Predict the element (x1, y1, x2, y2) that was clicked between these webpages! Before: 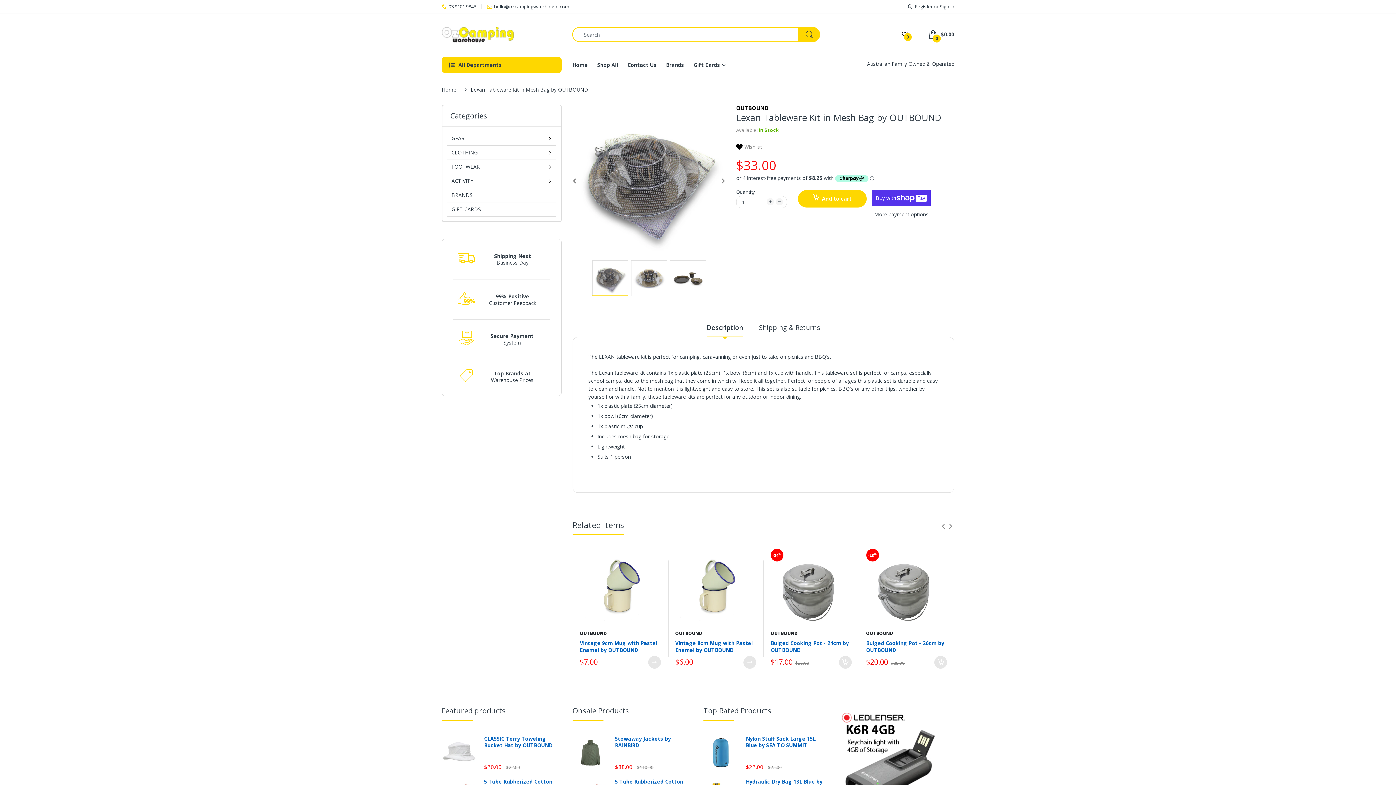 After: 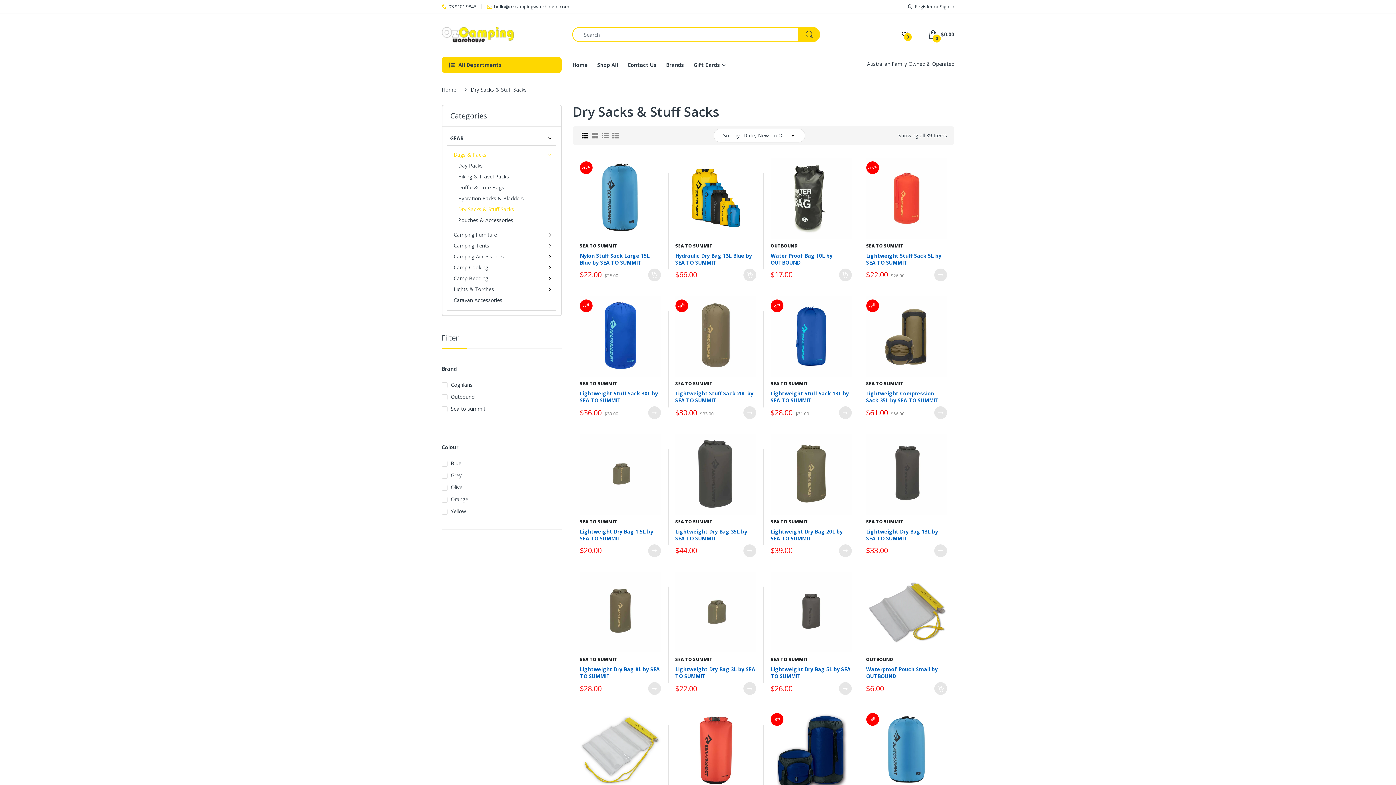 Action: bbox: (703, 706, 771, 715) label: Top Rated Products